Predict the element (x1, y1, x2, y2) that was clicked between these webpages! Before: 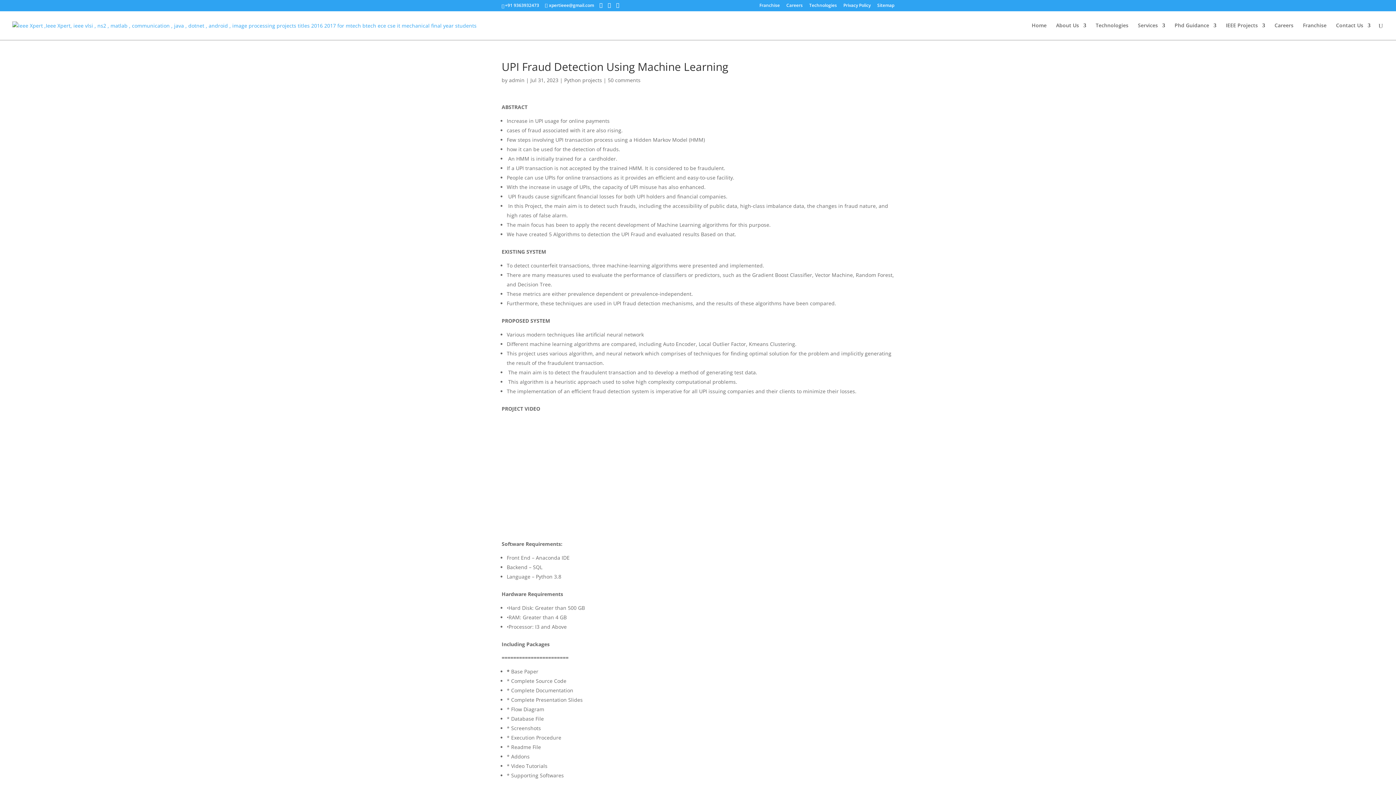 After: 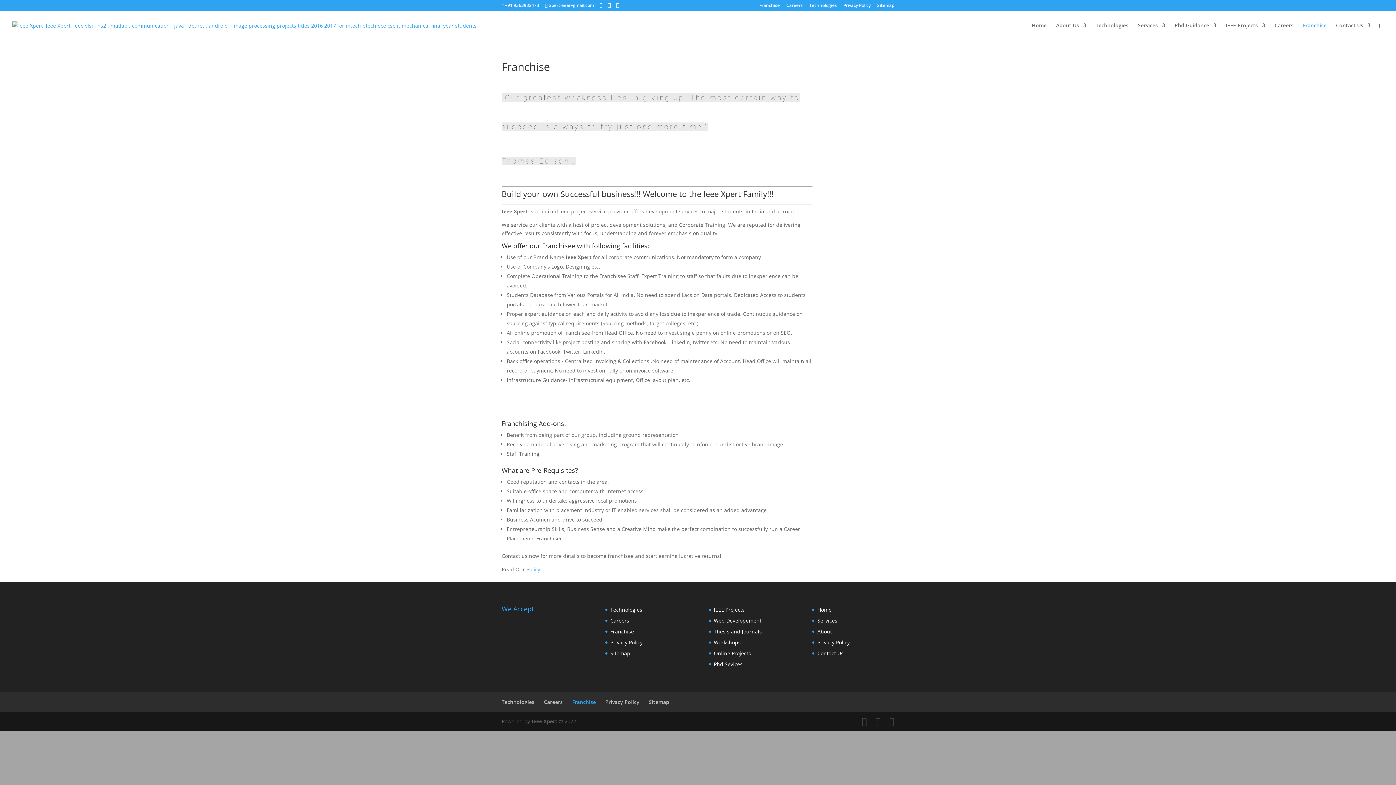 Action: label: Franchise bbox: (759, 3, 780, 10)